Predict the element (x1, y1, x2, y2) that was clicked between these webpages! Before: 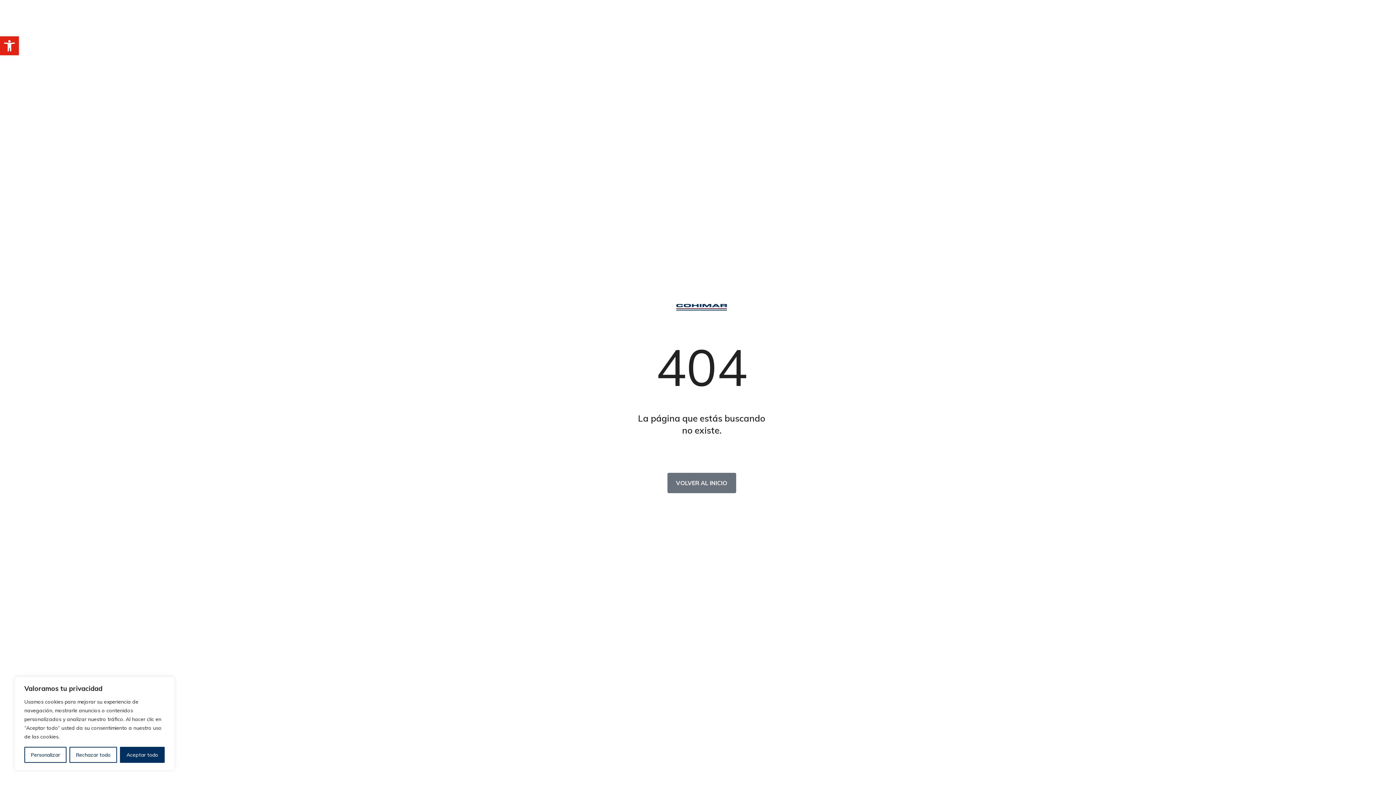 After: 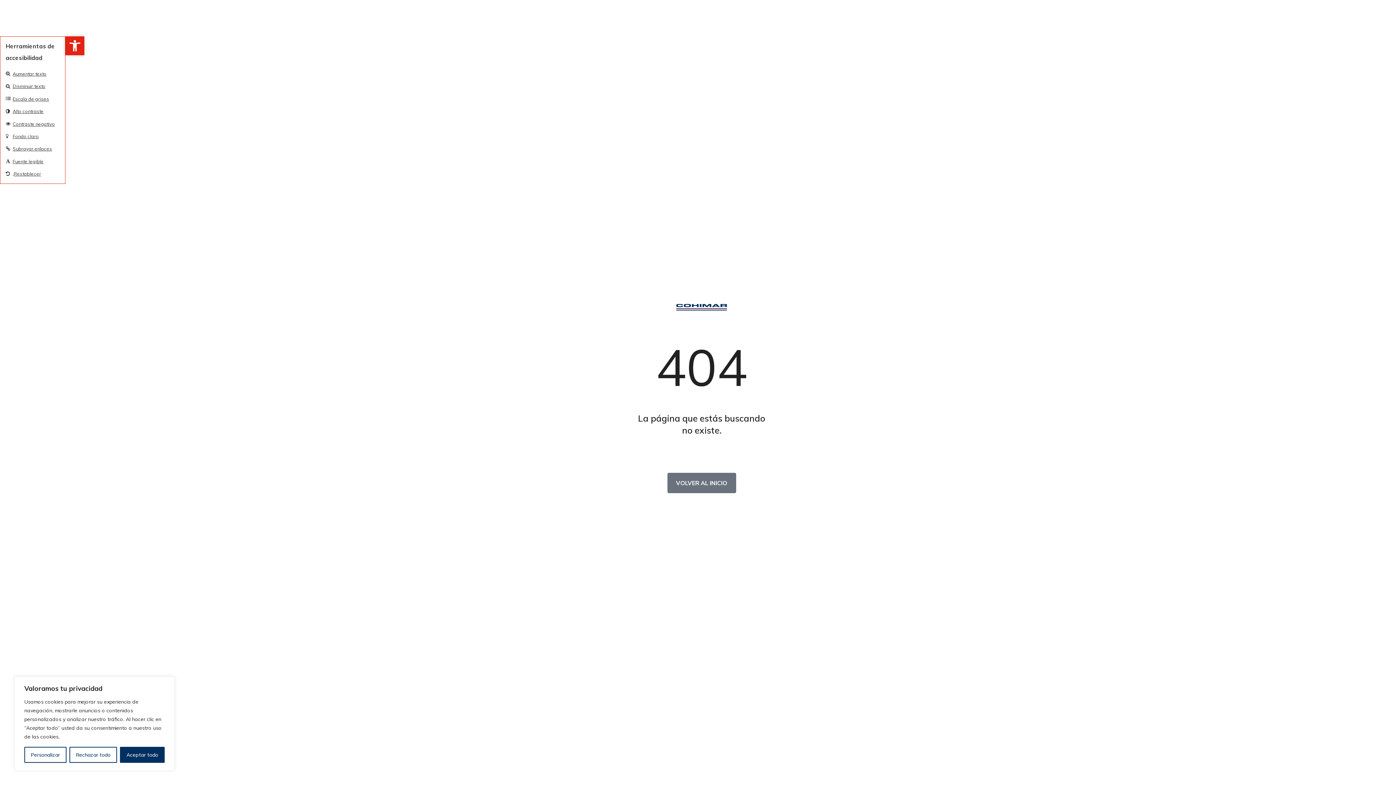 Action: label: Abrir barra de herramientas bbox: (0, 36, 18, 55)